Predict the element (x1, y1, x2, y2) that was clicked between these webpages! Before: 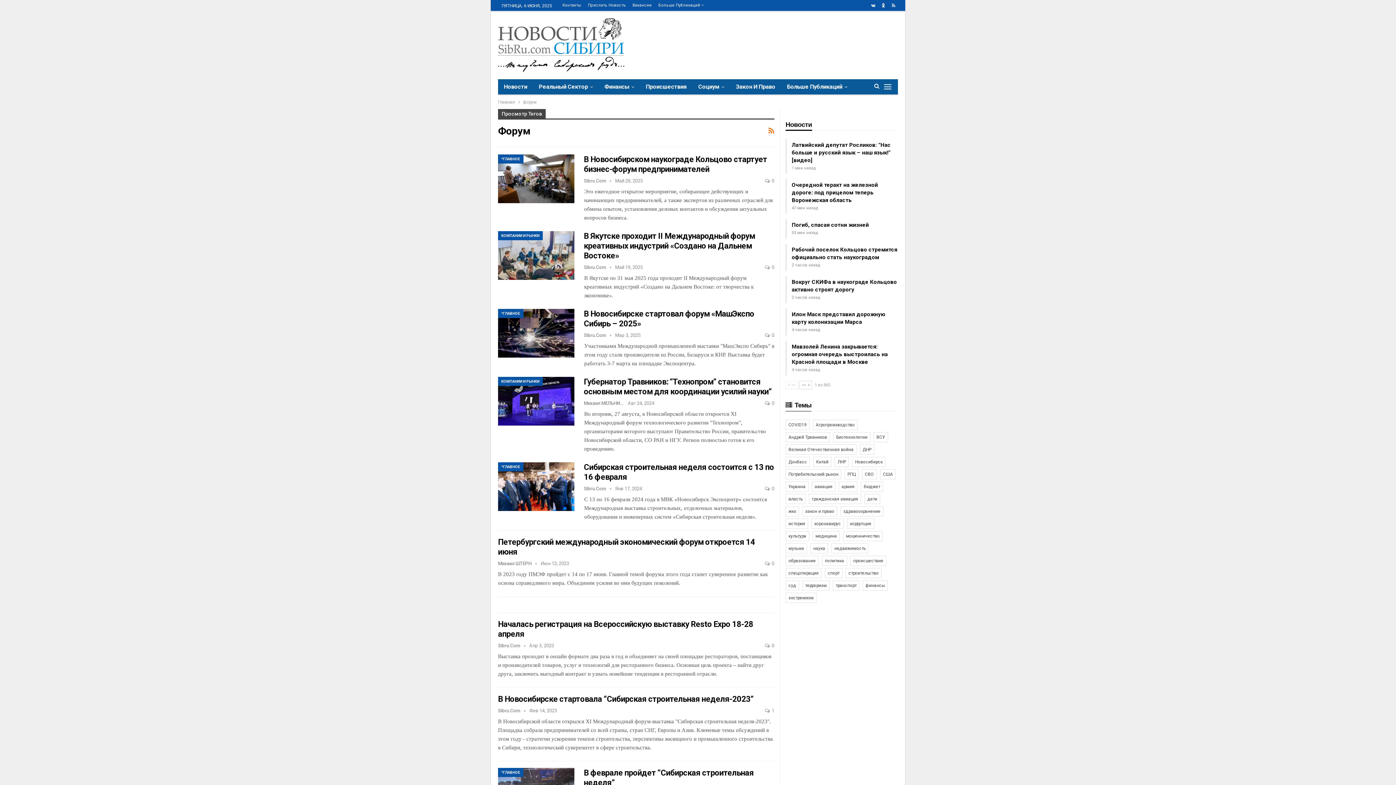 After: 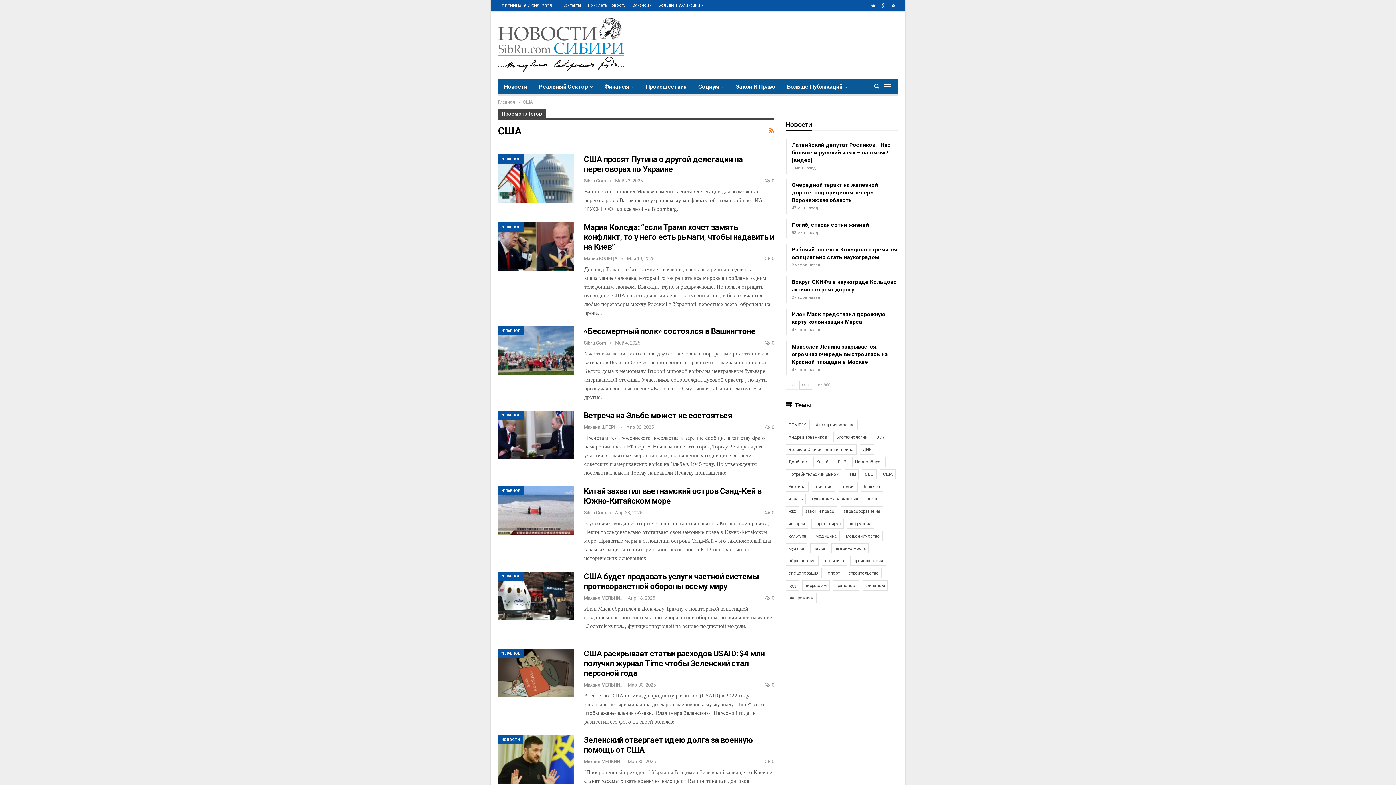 Action: bbox: (880, 469, 896, 479) label: США (87 элементов)